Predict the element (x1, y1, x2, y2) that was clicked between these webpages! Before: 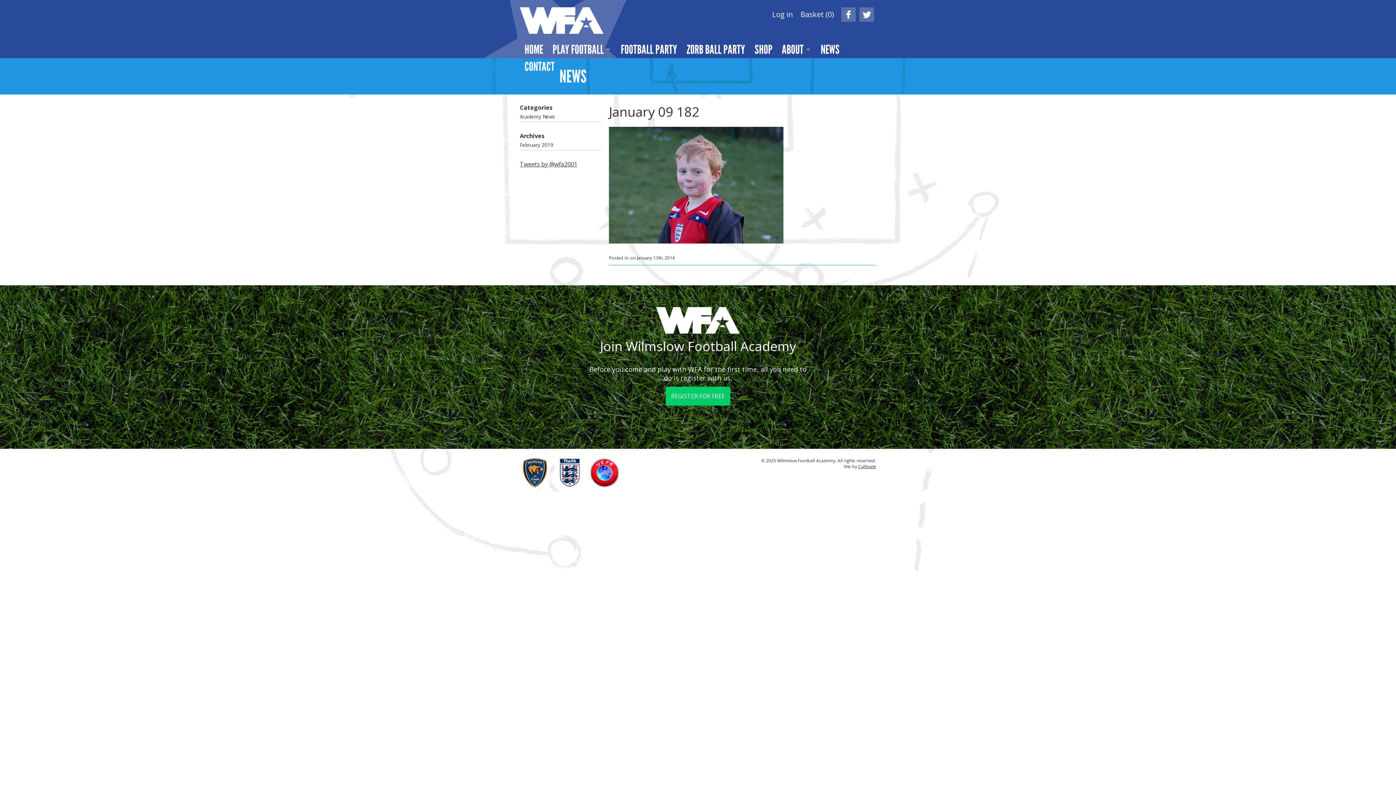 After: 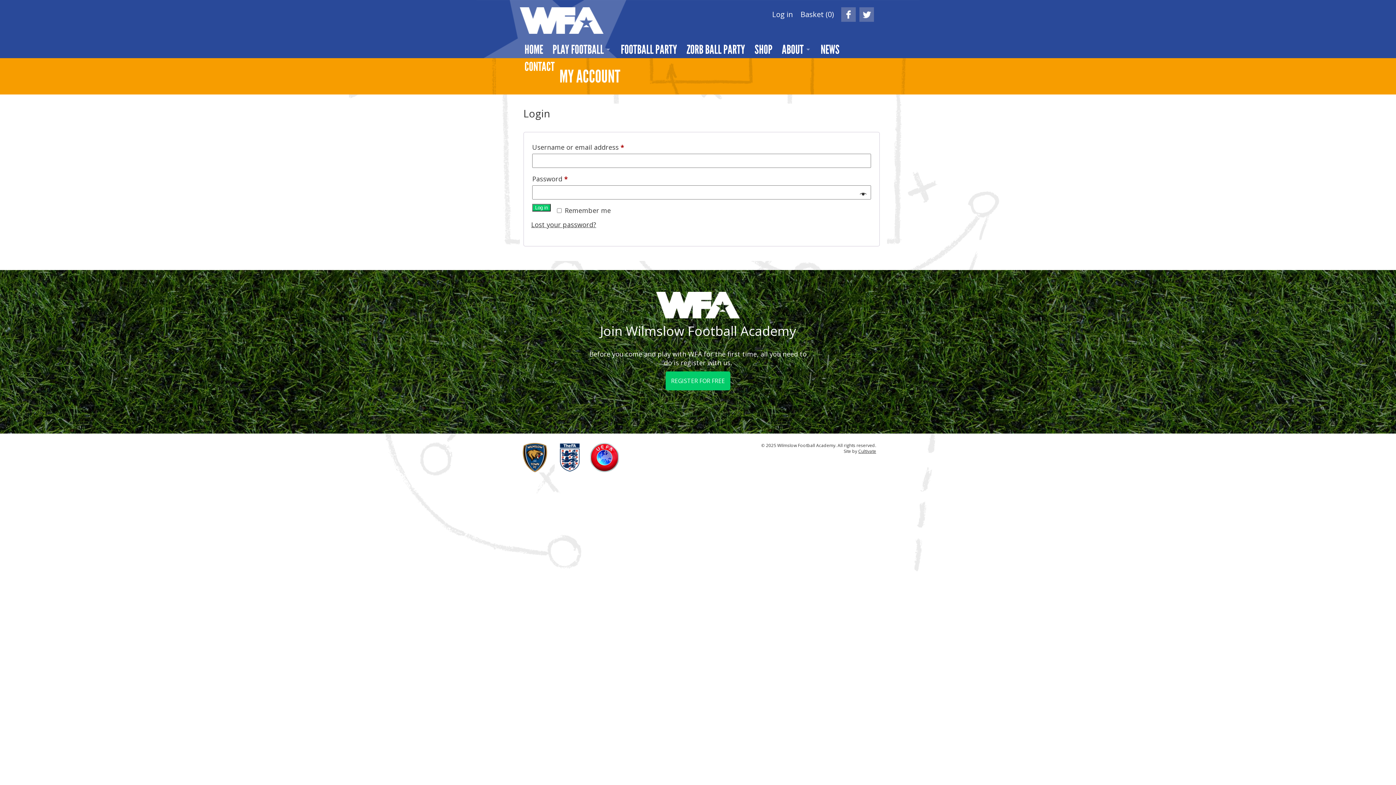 Action: bbox: (772, 7, 793, 21) label: Log in